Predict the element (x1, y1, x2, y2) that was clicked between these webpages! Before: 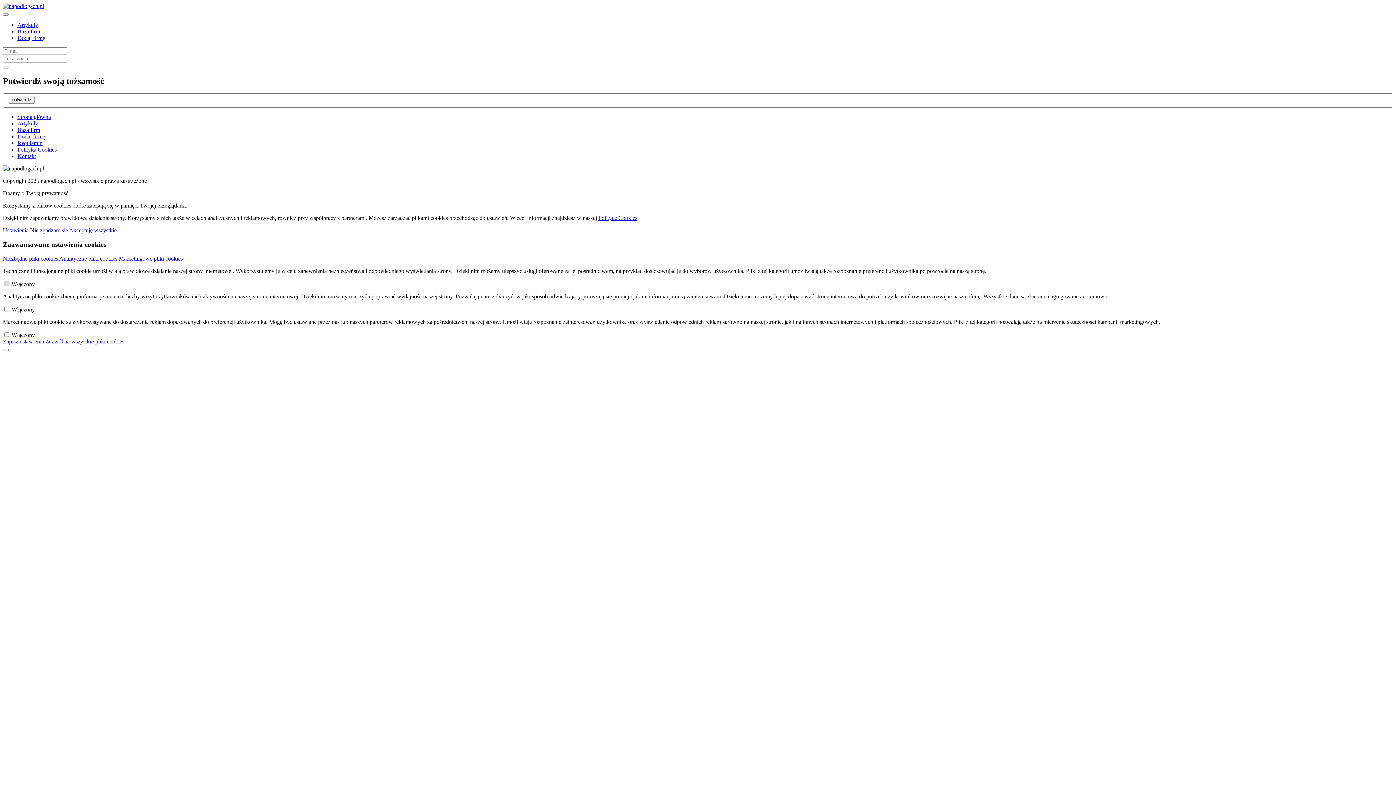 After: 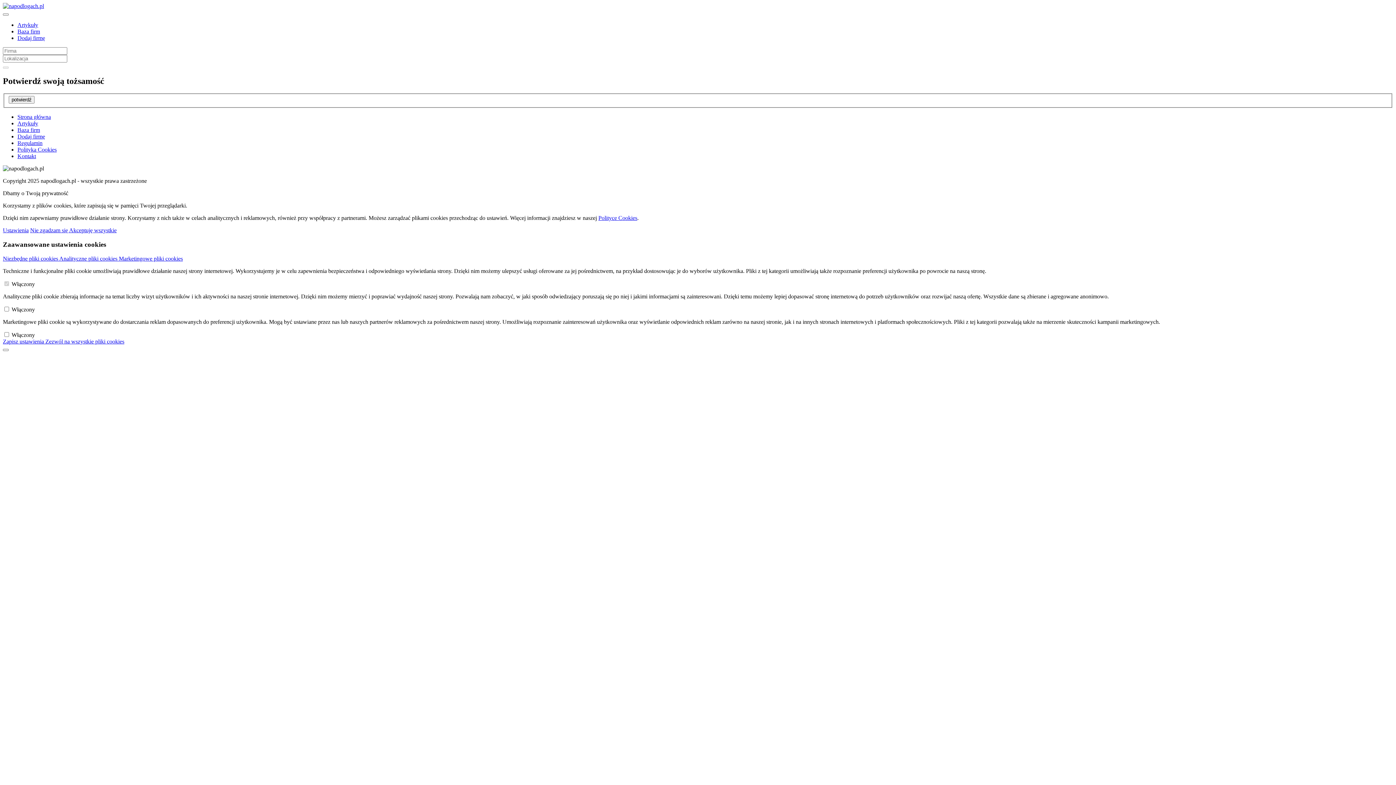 Action: bbox: (17, 133, 45, 139) label: Dodaj firmę